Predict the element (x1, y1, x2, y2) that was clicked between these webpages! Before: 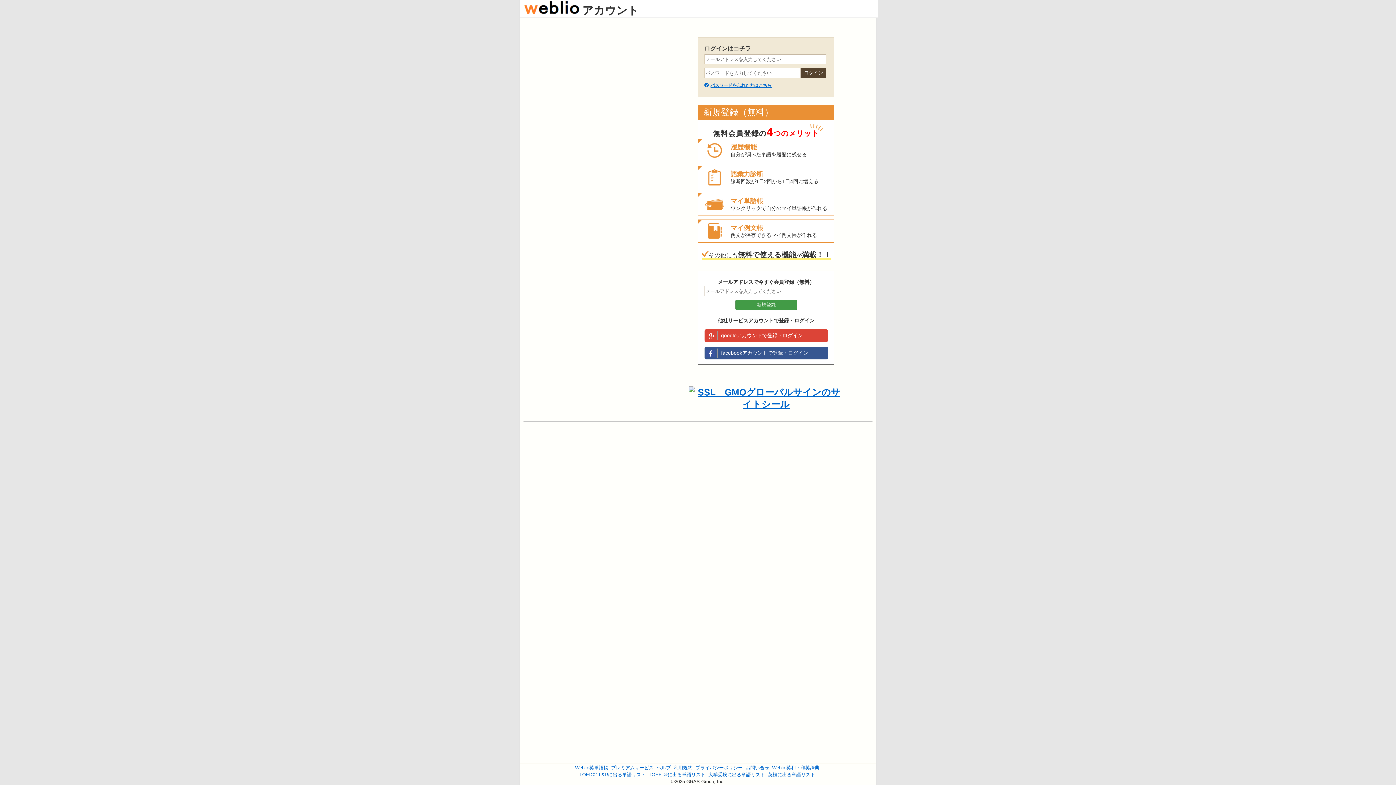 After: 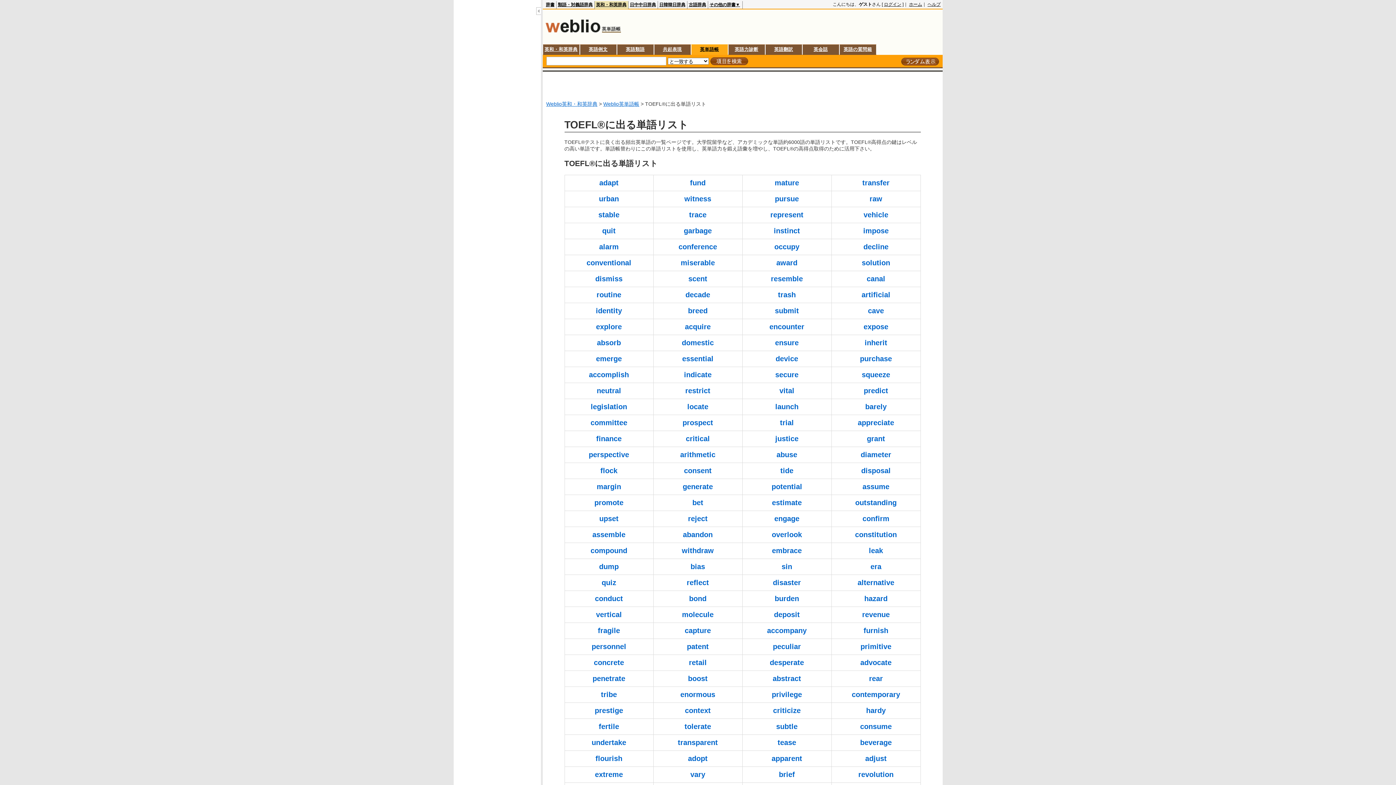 Action: bbox: (648, 772, 705, 777) label: TOEFL®に出る単語リスト